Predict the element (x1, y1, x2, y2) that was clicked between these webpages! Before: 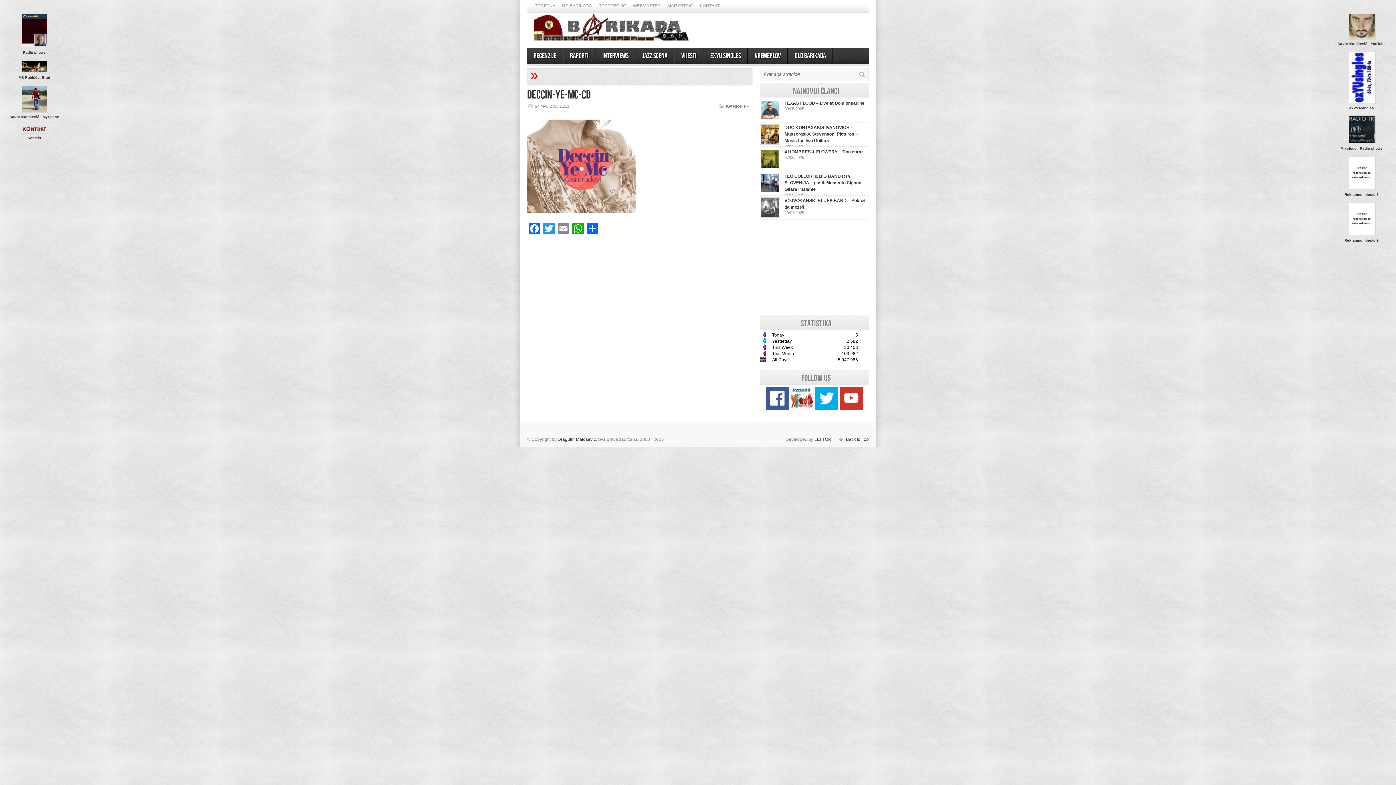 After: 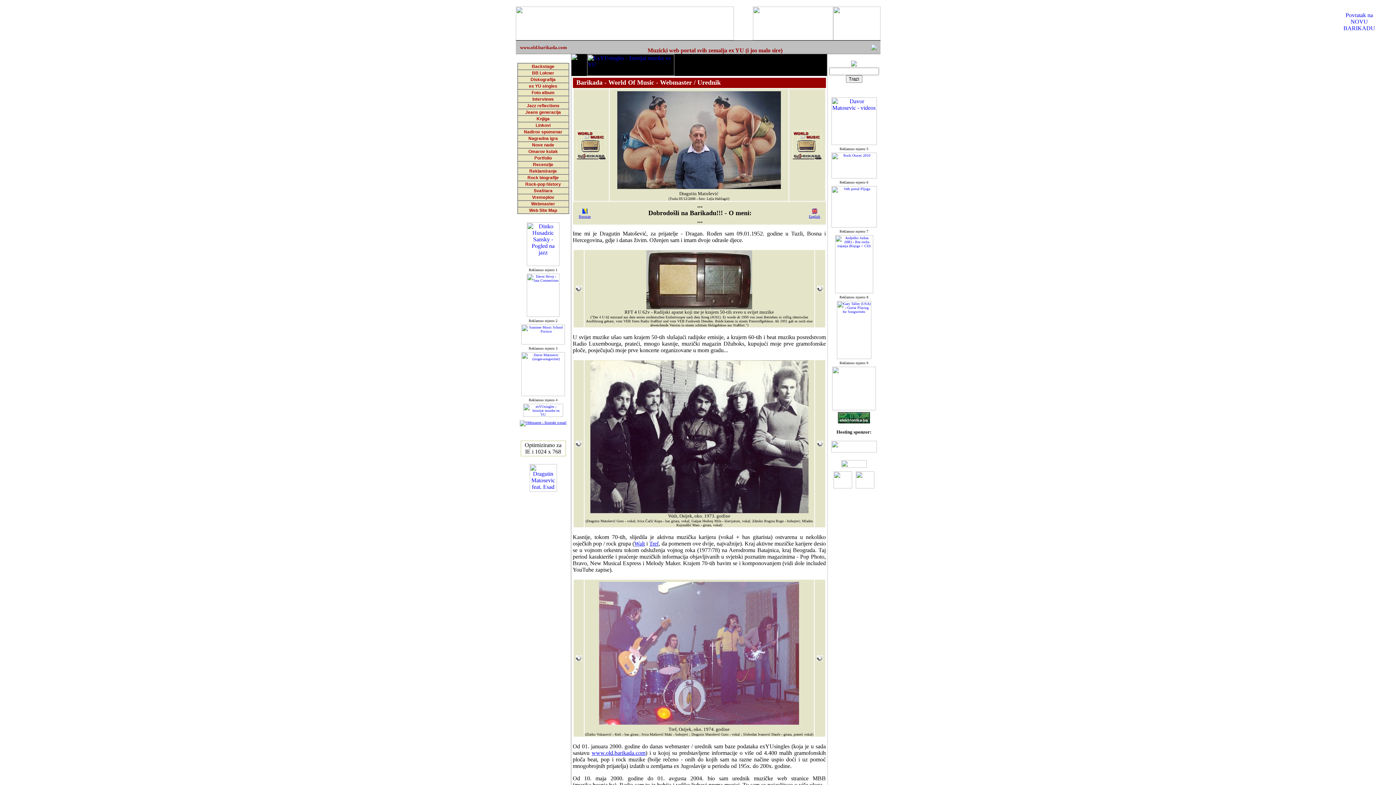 Action: bbox: (557, 437, 596, 442) label: Dragutin Matosevic